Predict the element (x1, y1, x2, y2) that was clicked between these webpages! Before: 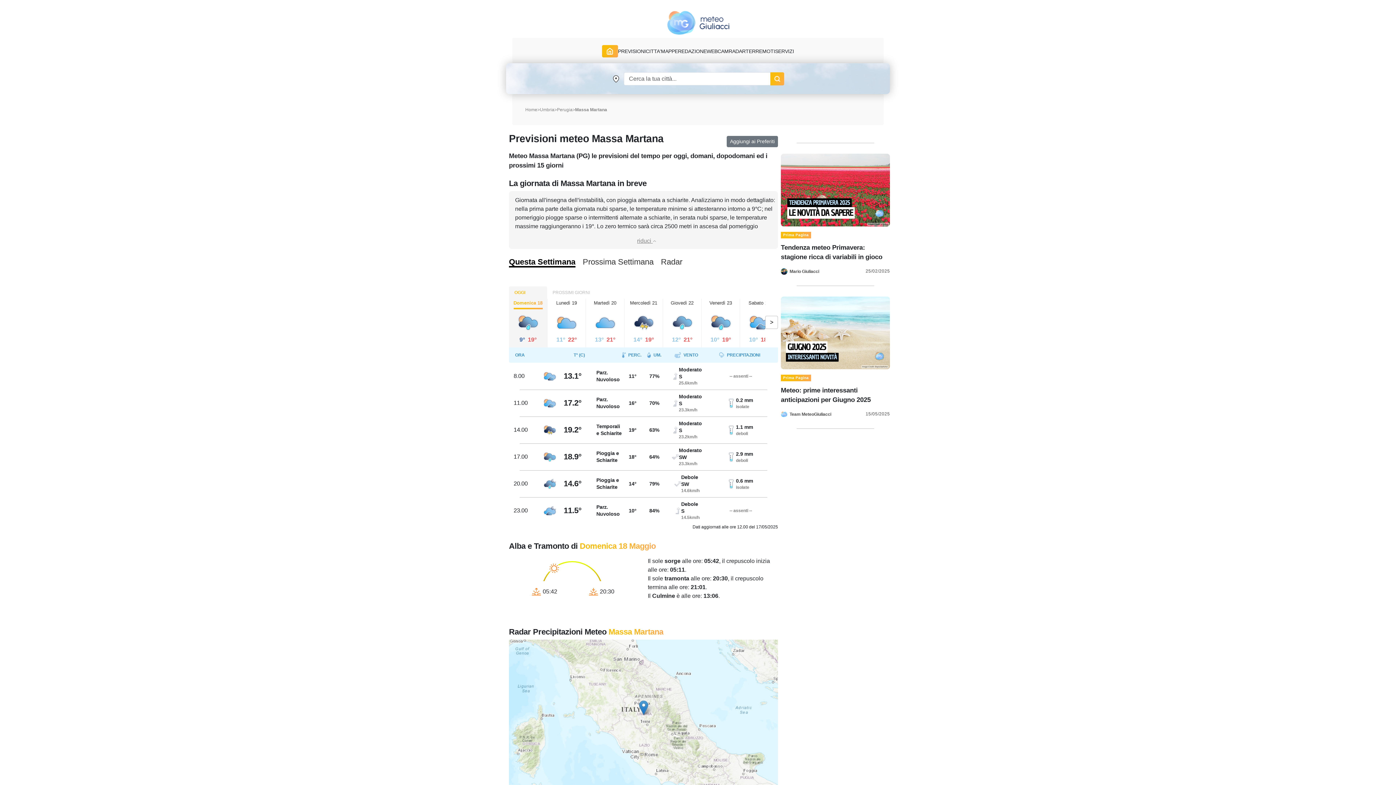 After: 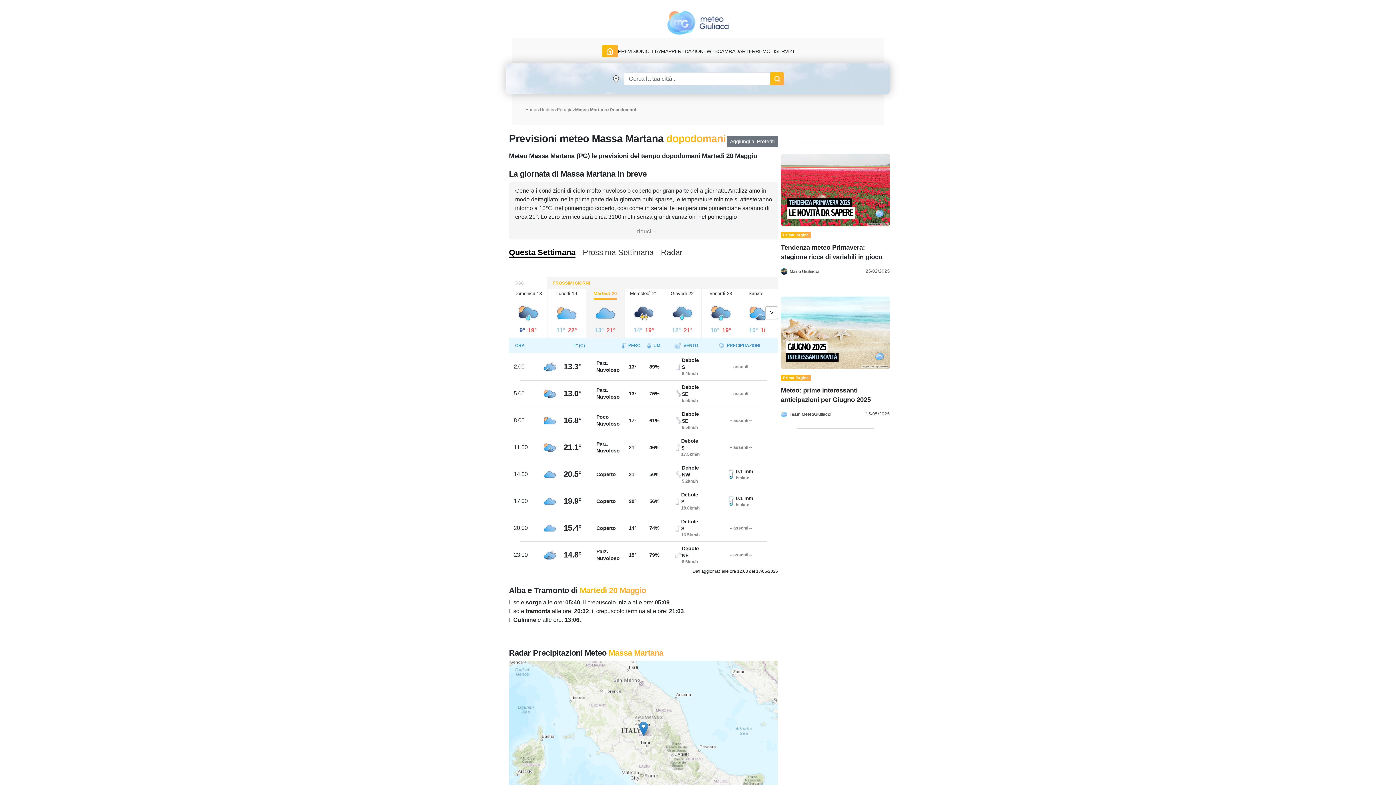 Action: label: Martedì 20

13°

21° bbox: (586, 298, 624, 347)